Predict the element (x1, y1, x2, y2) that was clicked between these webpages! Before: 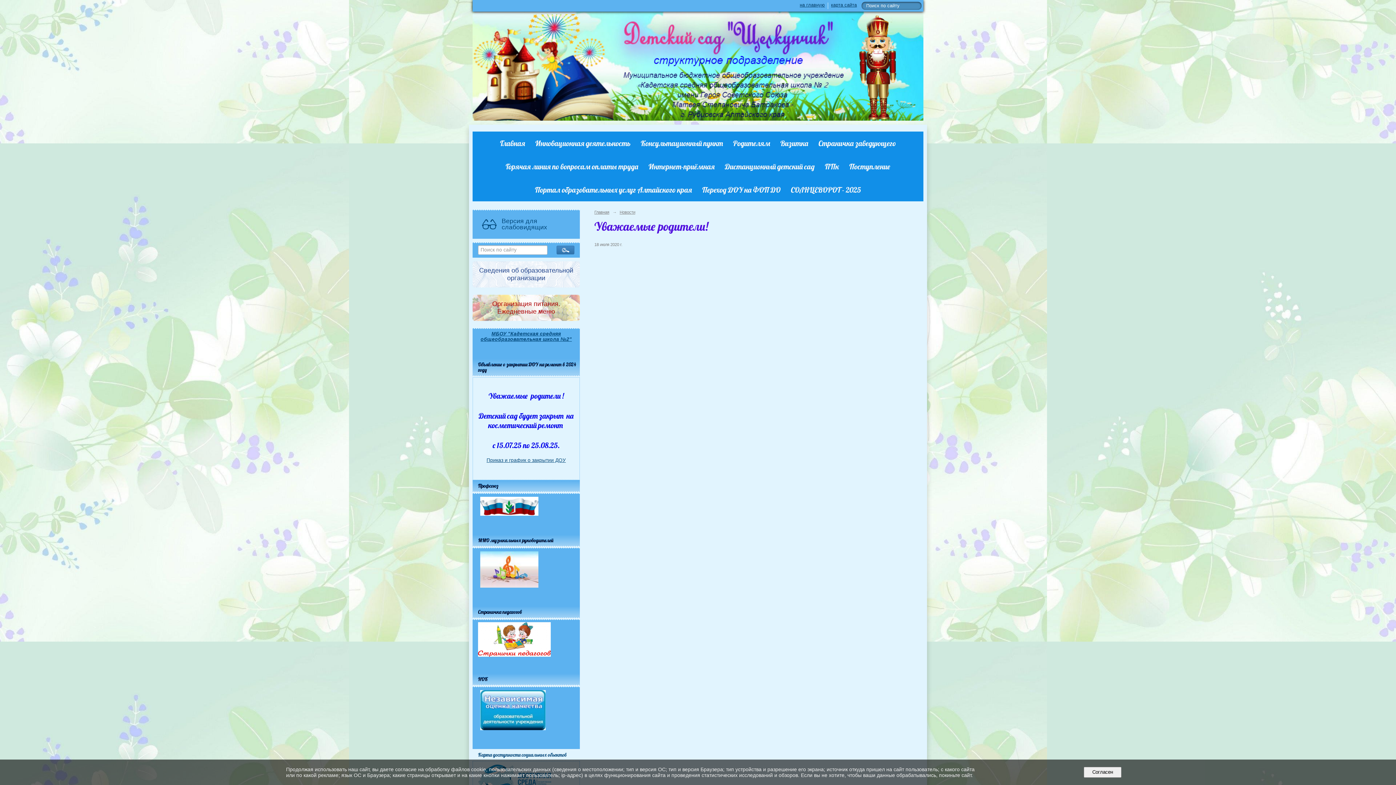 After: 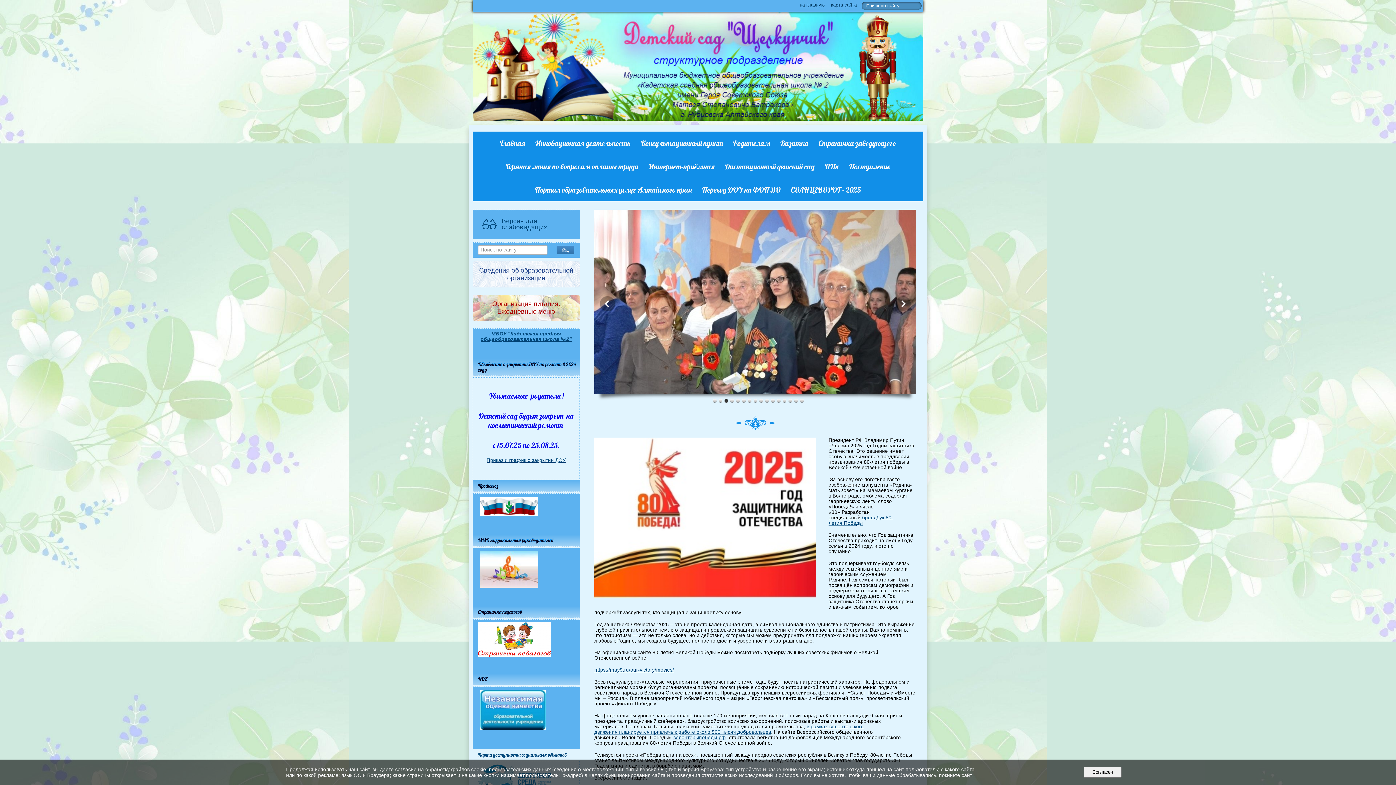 Action: bbox: (800, 2, 825, 7) label: на главную